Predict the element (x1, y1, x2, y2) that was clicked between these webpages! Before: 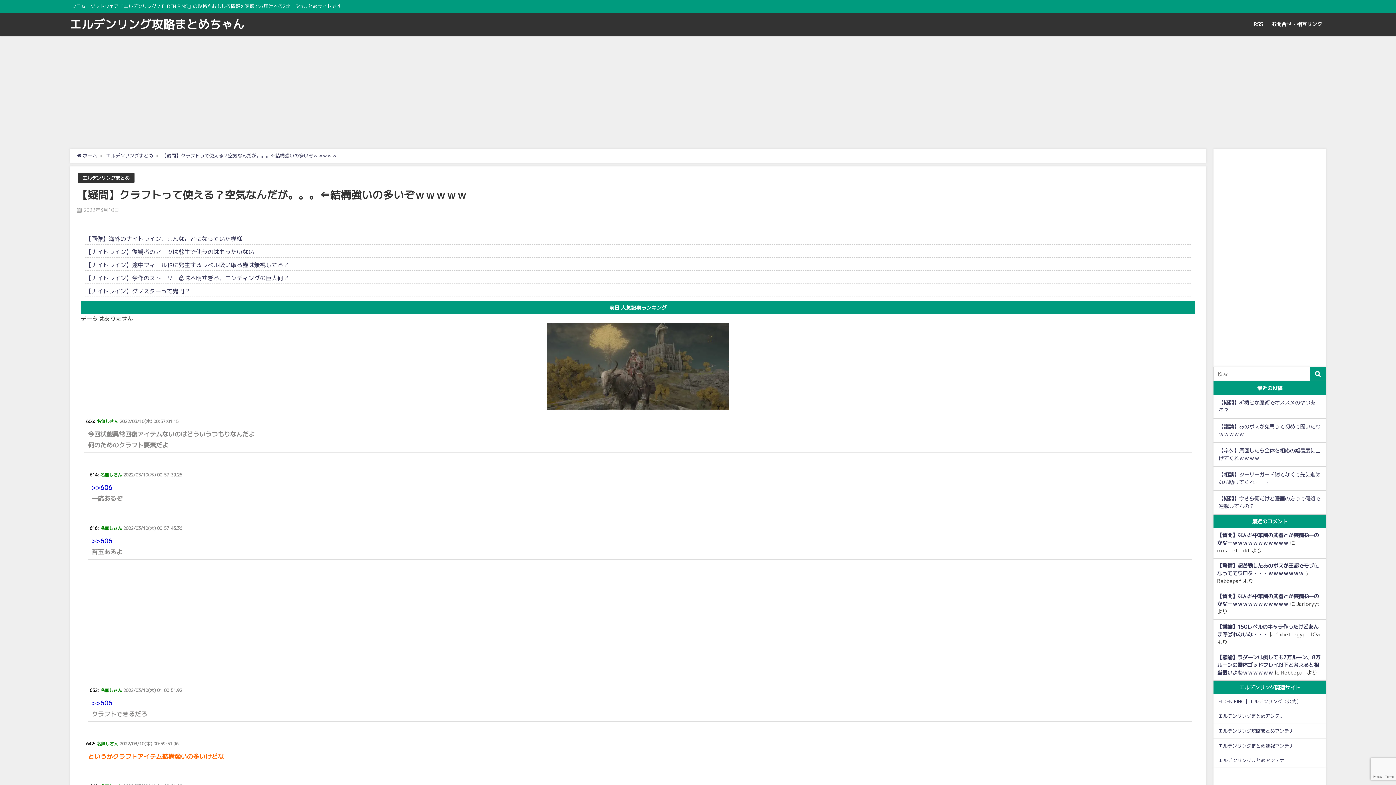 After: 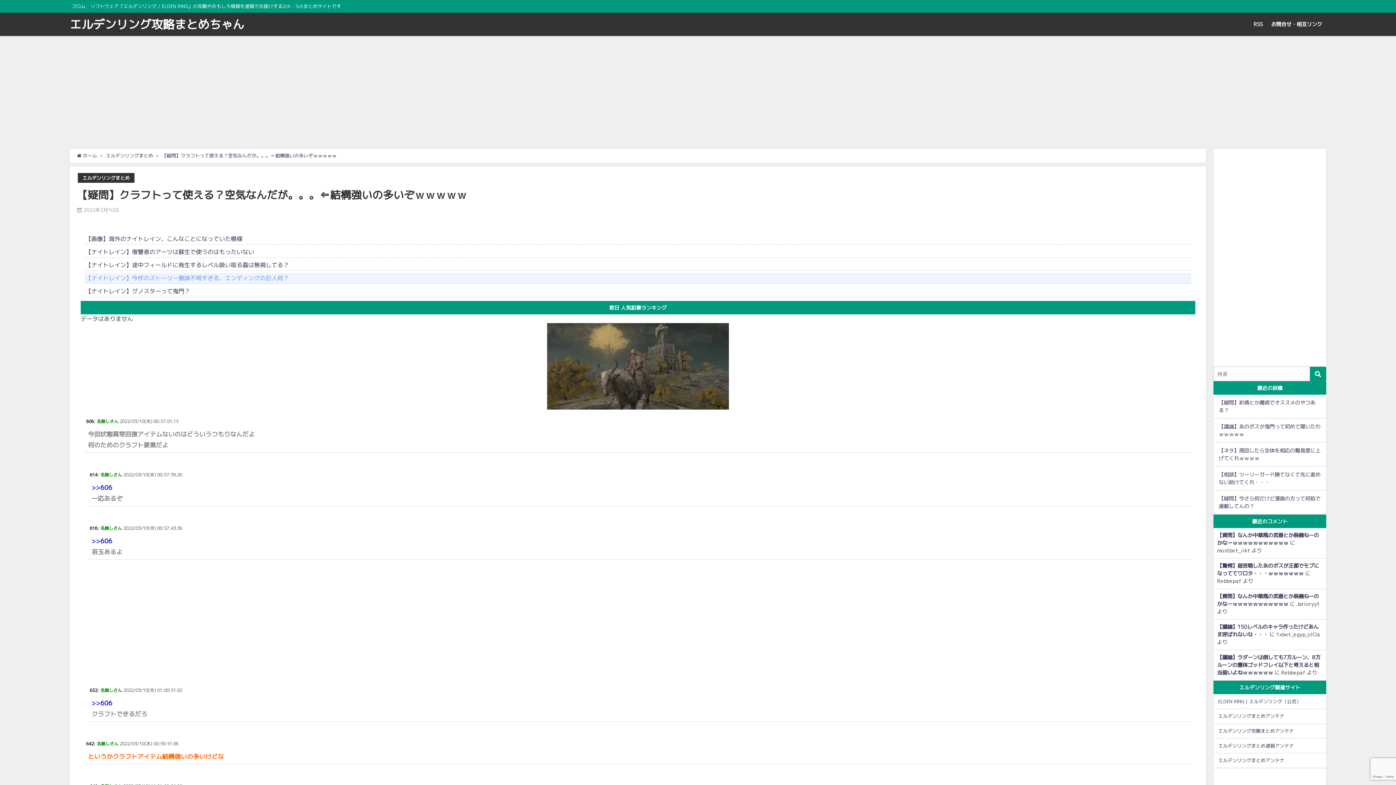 Action: label: 【ナイトレイン】今作のストーリー意味不明すぎる、エンディングの巨人何？ bbox: (84, 273, 1191, 284)